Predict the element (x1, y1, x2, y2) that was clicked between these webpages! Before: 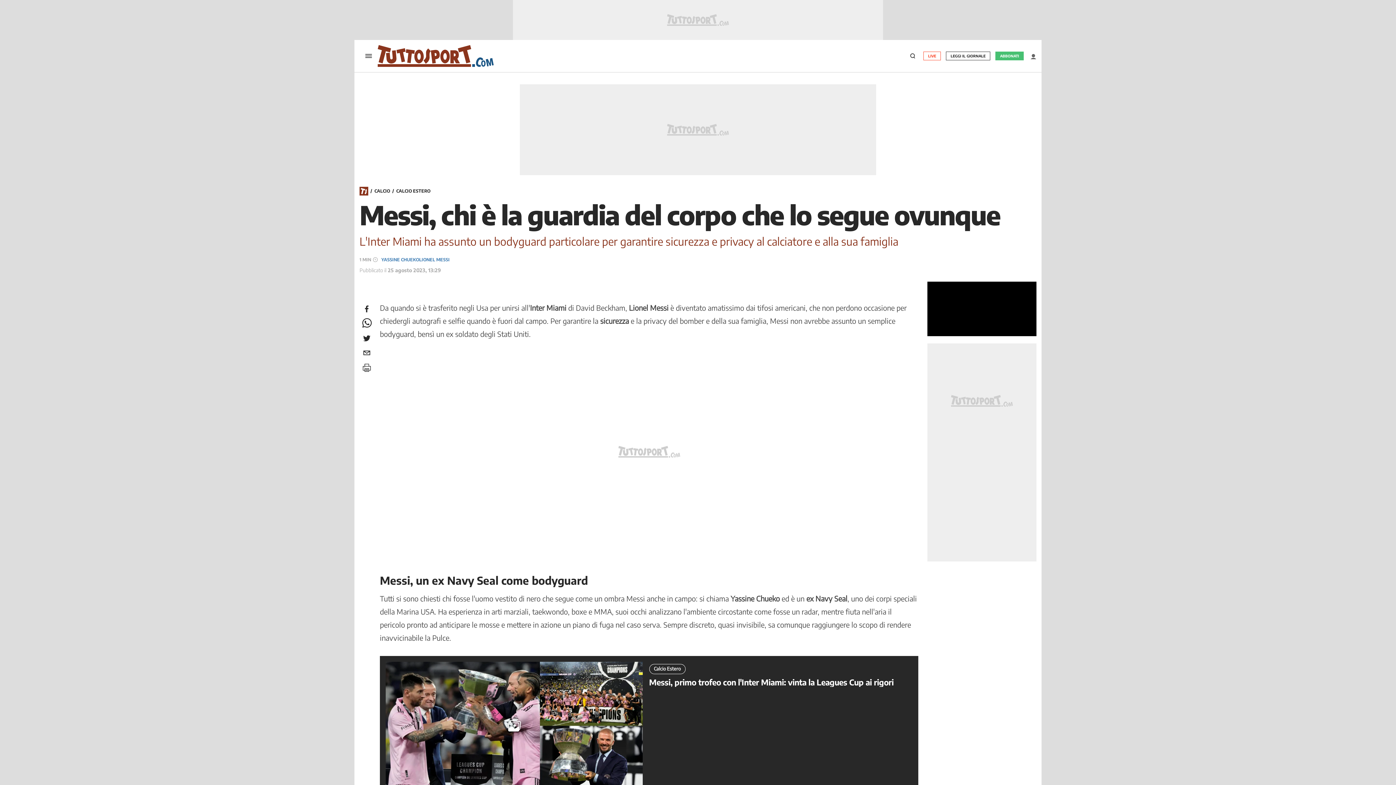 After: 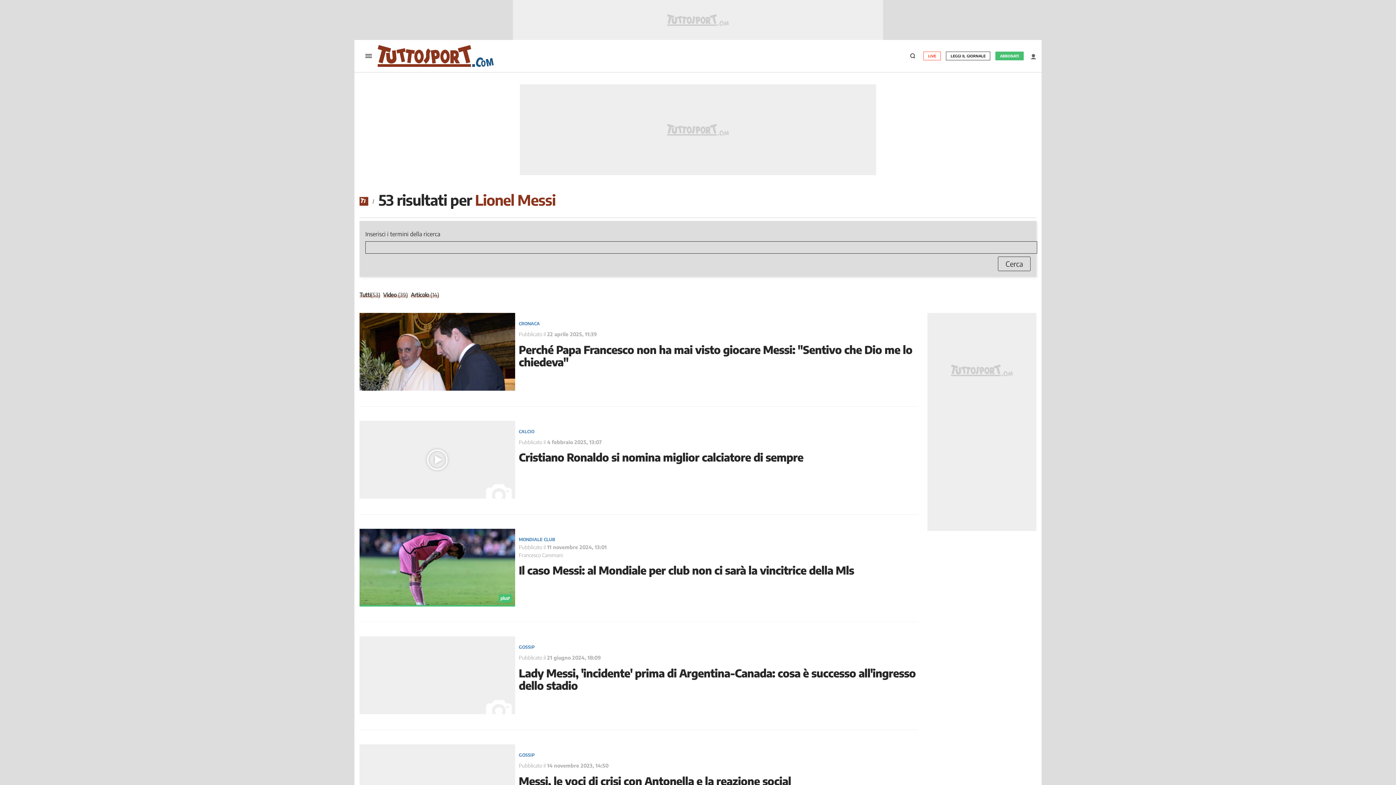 Action: bbox: (419, 257, 449, 262) label: LIONEL MESSI